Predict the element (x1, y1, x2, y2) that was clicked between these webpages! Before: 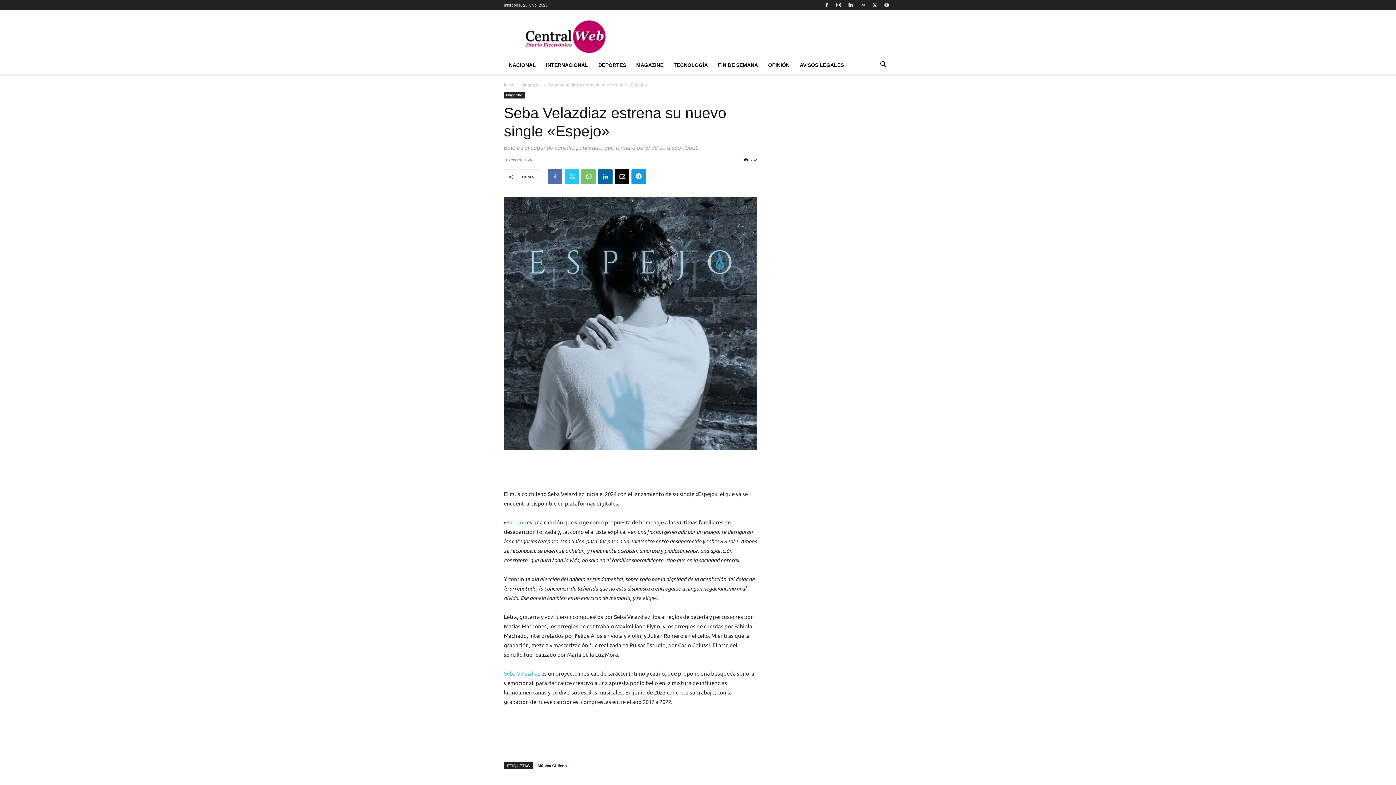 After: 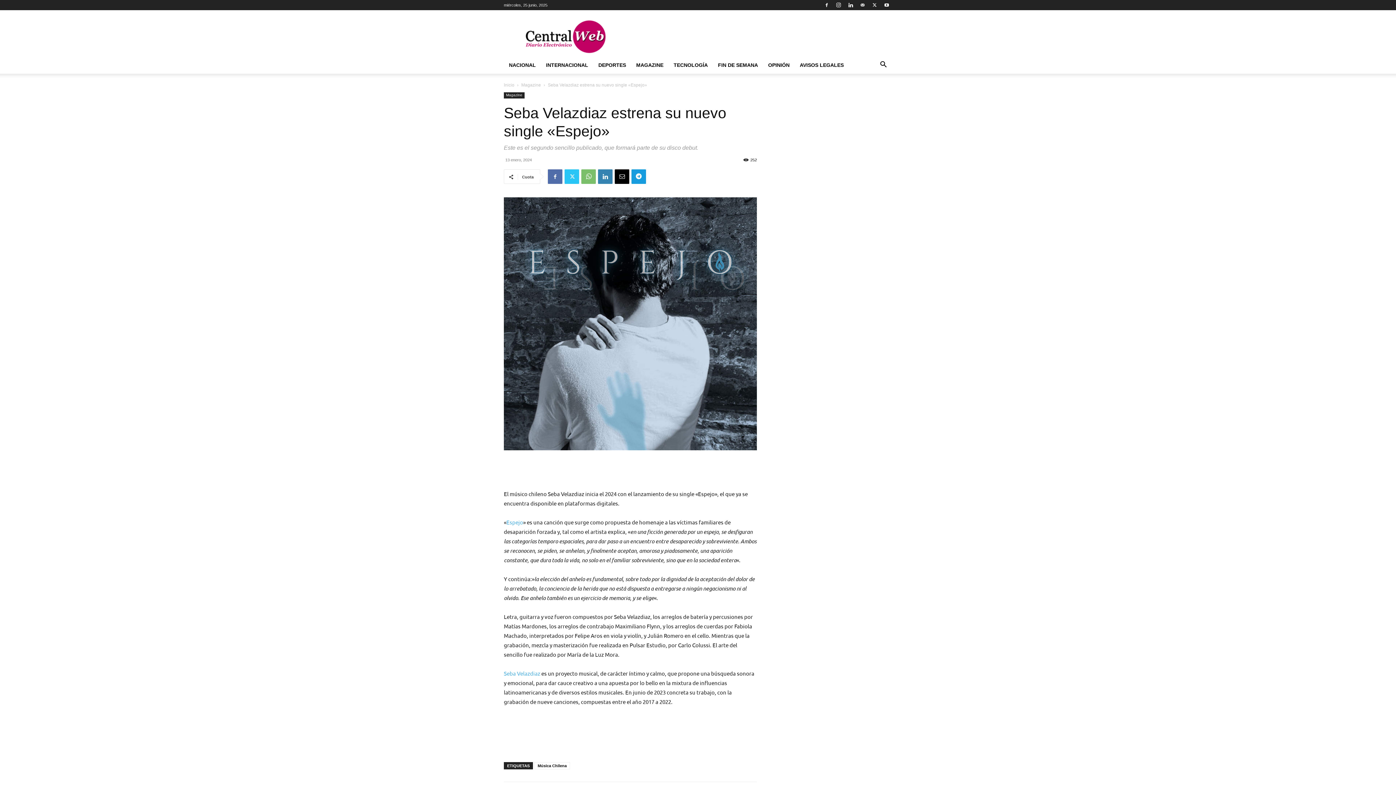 Action: bbox: (598, 169, 612, 184)